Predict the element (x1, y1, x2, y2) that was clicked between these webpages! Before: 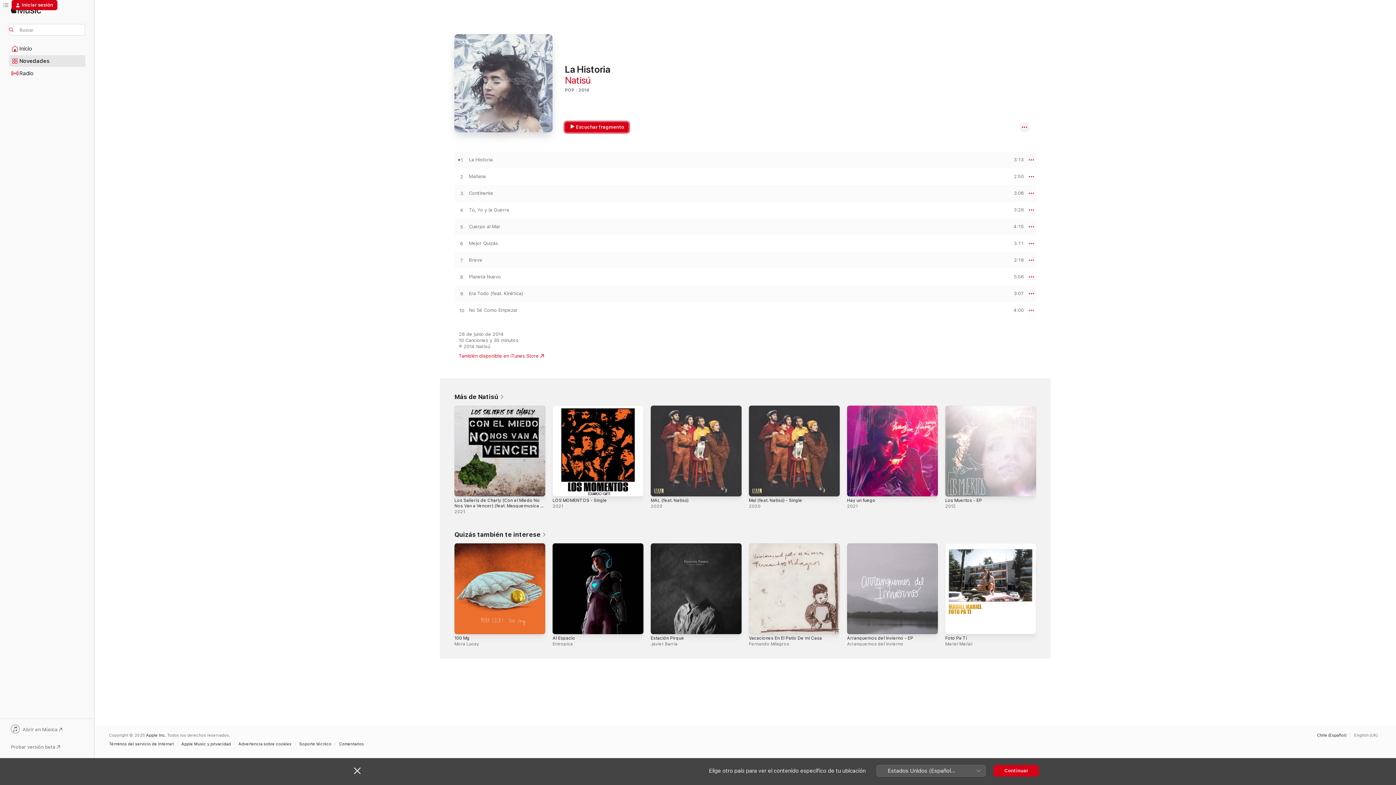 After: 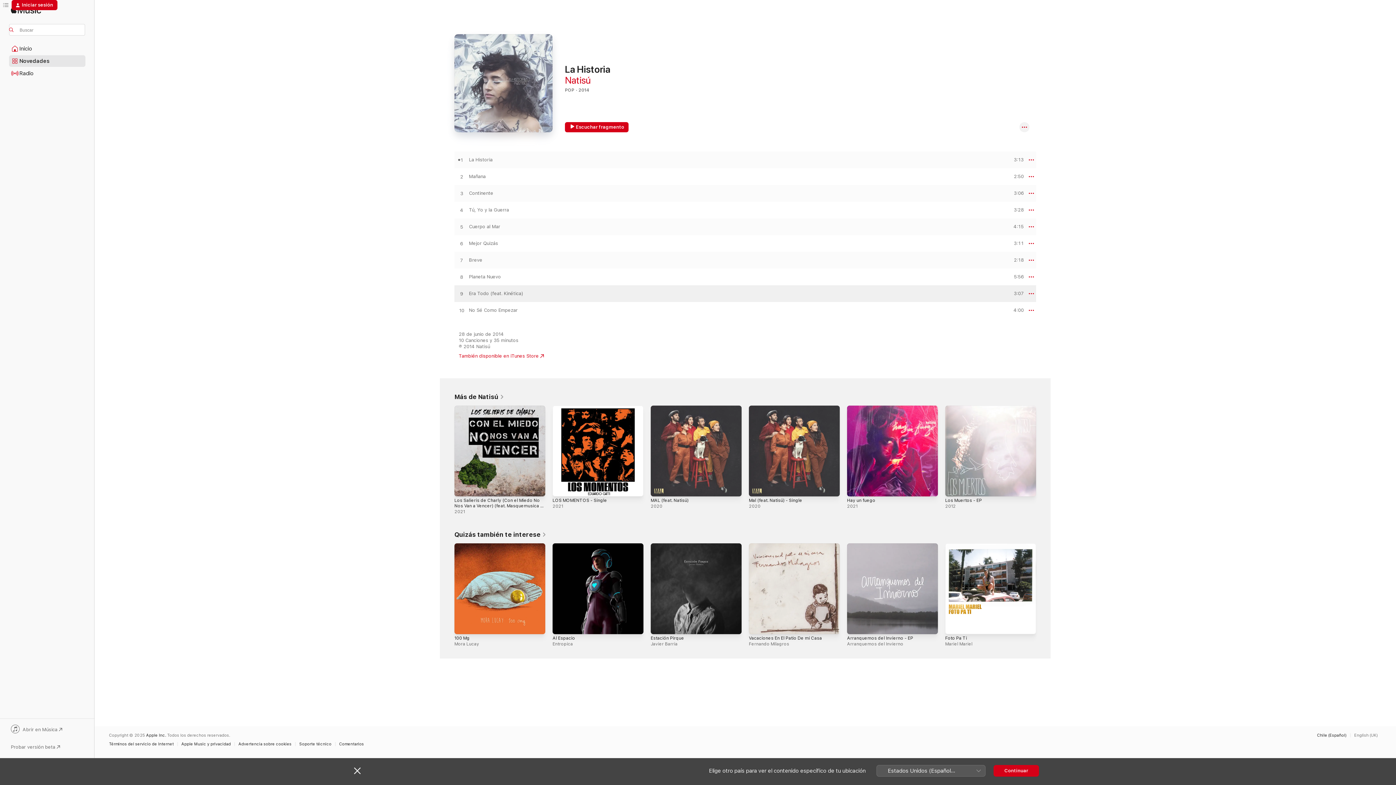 Action: bbox: (977, 291, 1024, 296) label: ESCUCHAR FRAGMENTO